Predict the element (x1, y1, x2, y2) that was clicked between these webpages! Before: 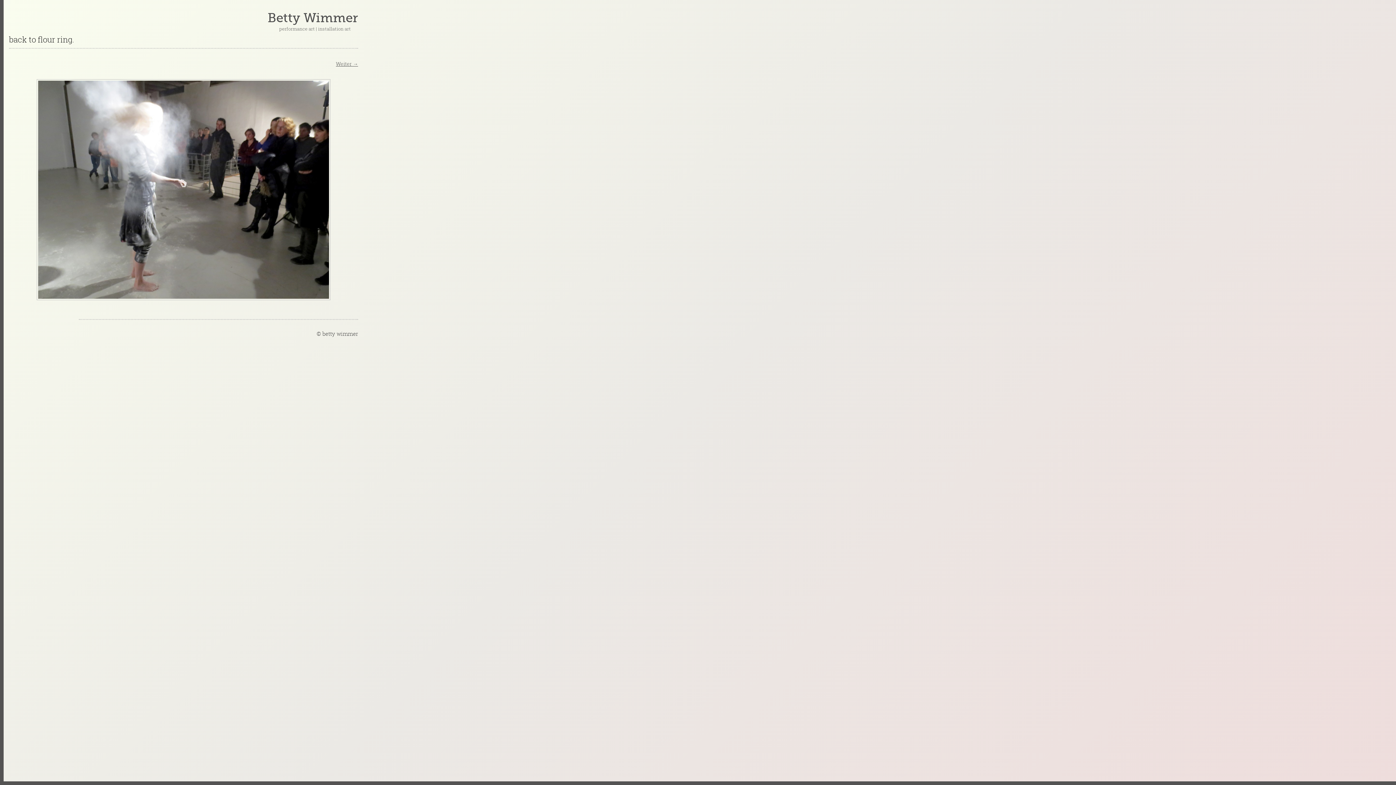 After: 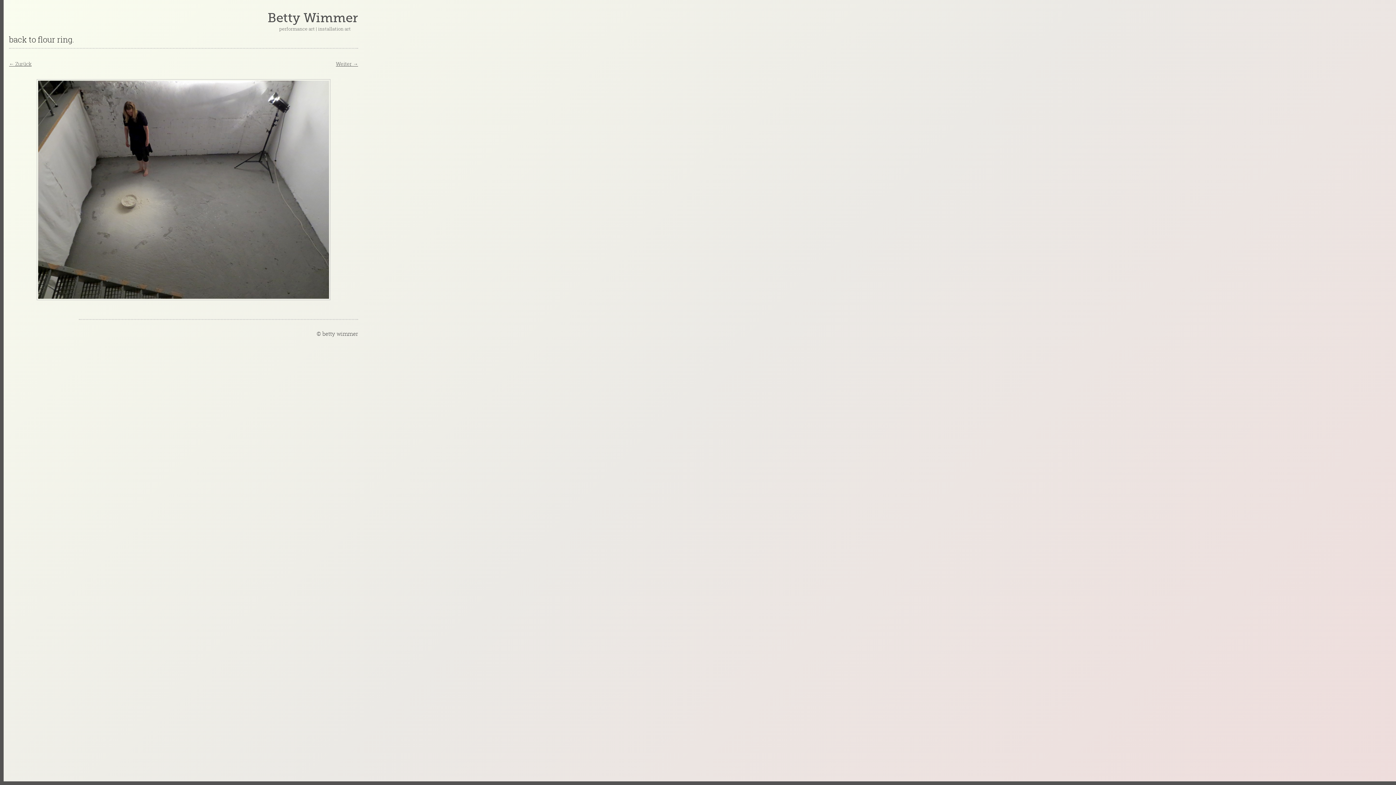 Action: bbox: (336, 60, 358, 67) label: Weiter →